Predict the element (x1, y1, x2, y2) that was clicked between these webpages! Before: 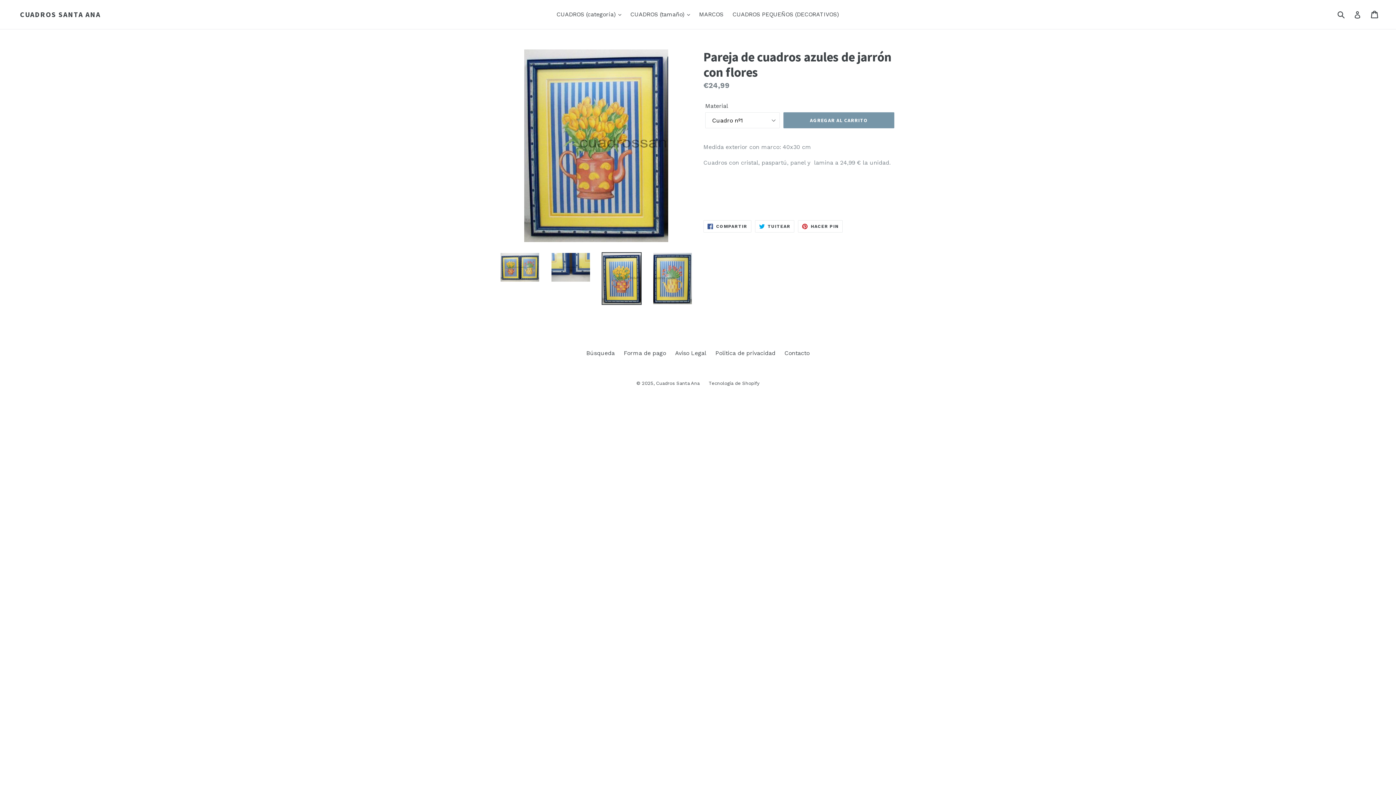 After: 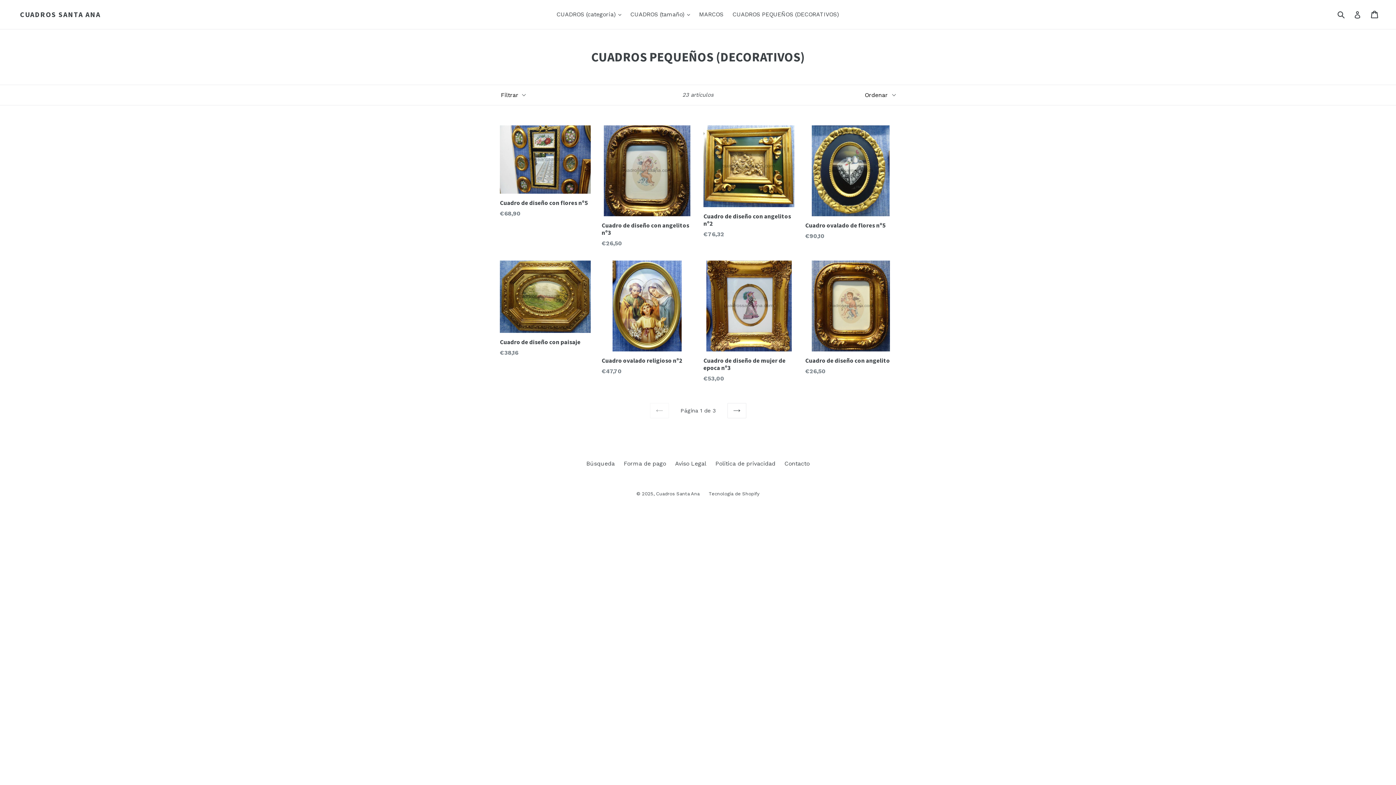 Action: bbox: (729, 9, 842, 20) label: CUADROS PEQUEÑOS (DECORATIVOS)